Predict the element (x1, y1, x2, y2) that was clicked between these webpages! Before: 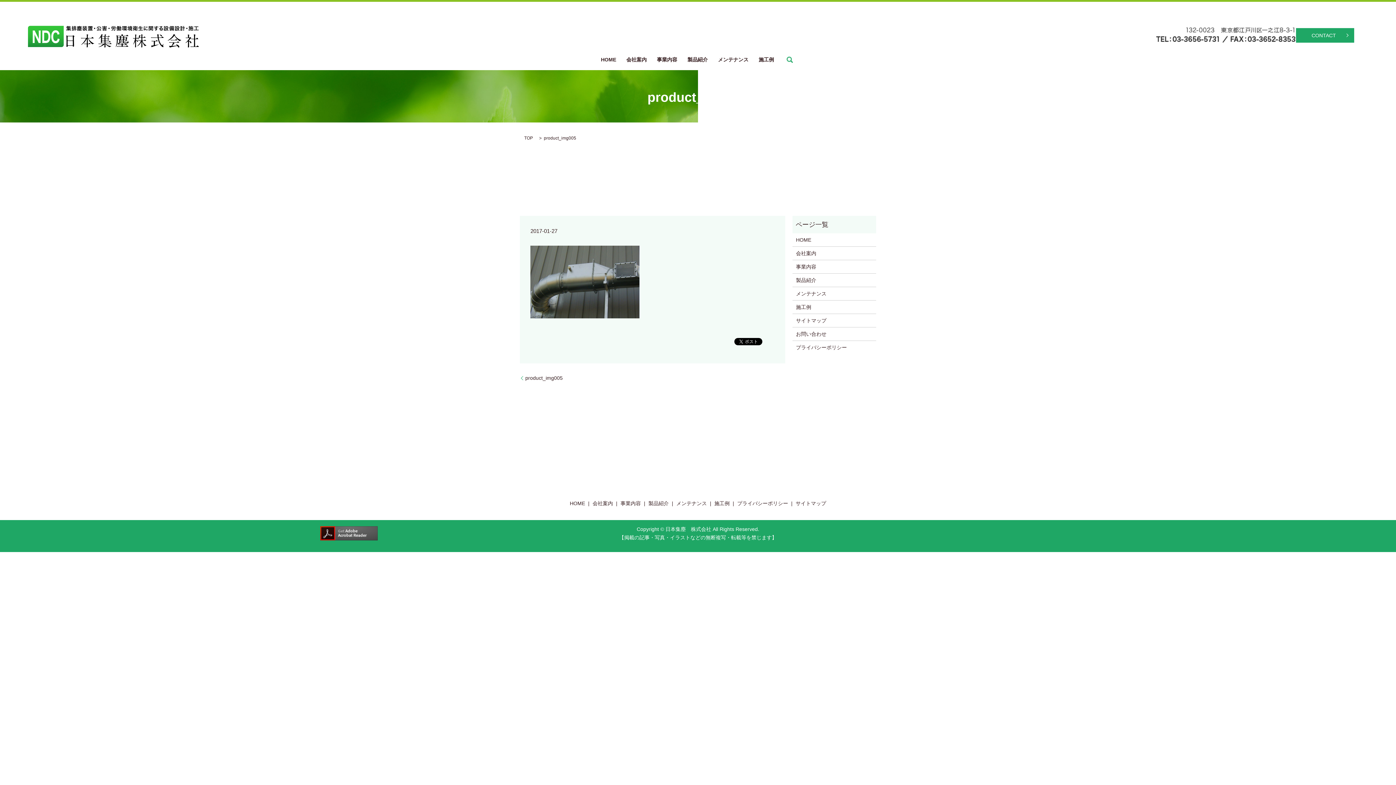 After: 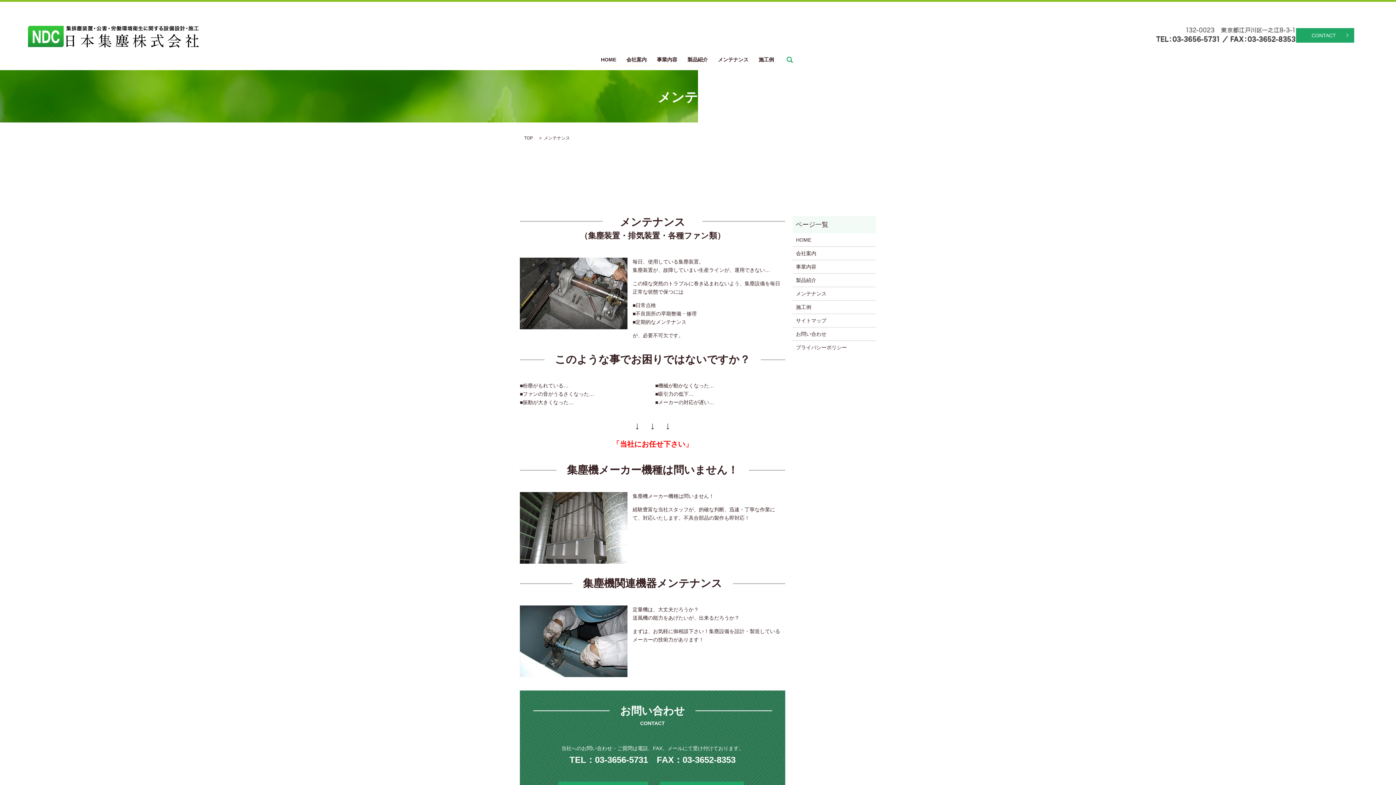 Action: bbox: (718, 55, 748, 63) label: メンテナンス